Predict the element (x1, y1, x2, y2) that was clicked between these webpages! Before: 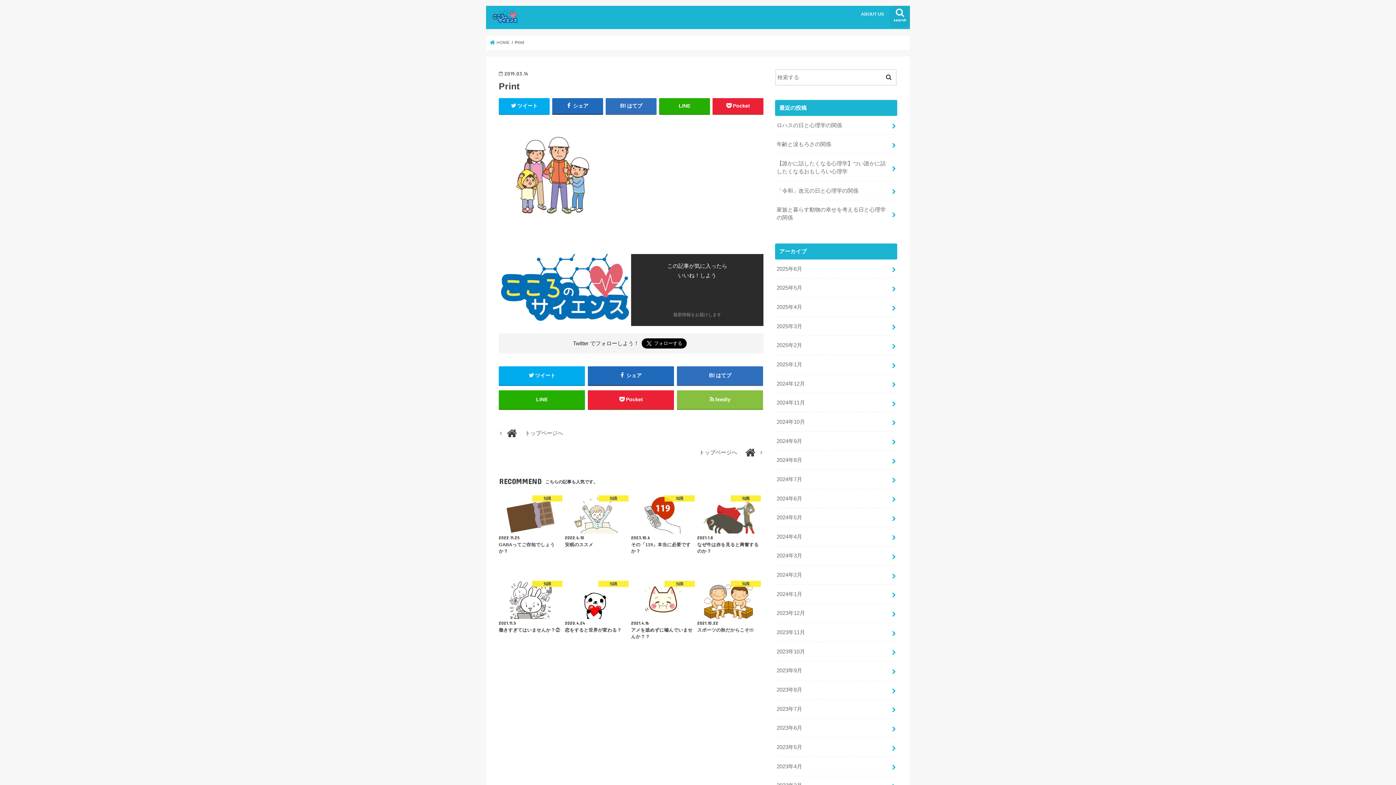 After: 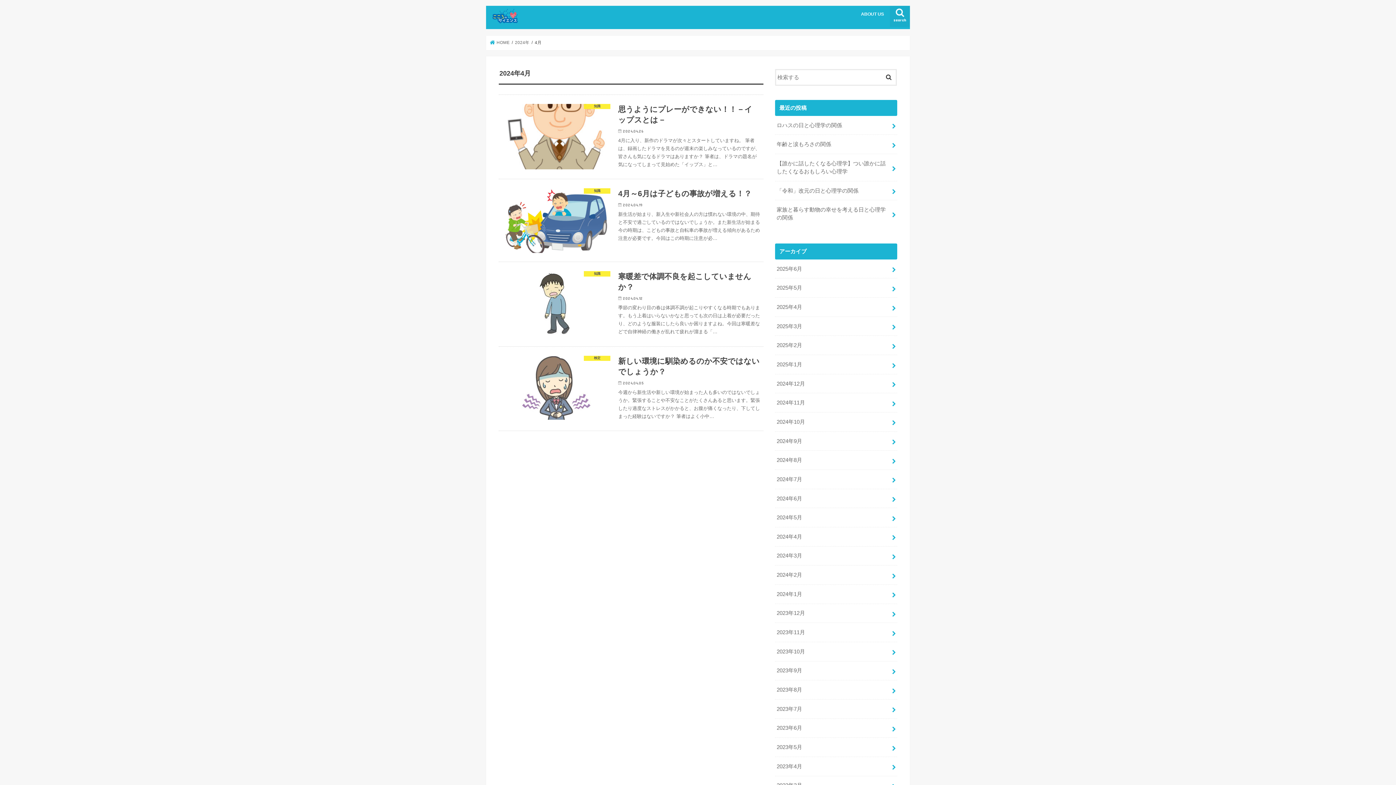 Action: label: 2024年4月 bbox: (775, 527, 897, 546)